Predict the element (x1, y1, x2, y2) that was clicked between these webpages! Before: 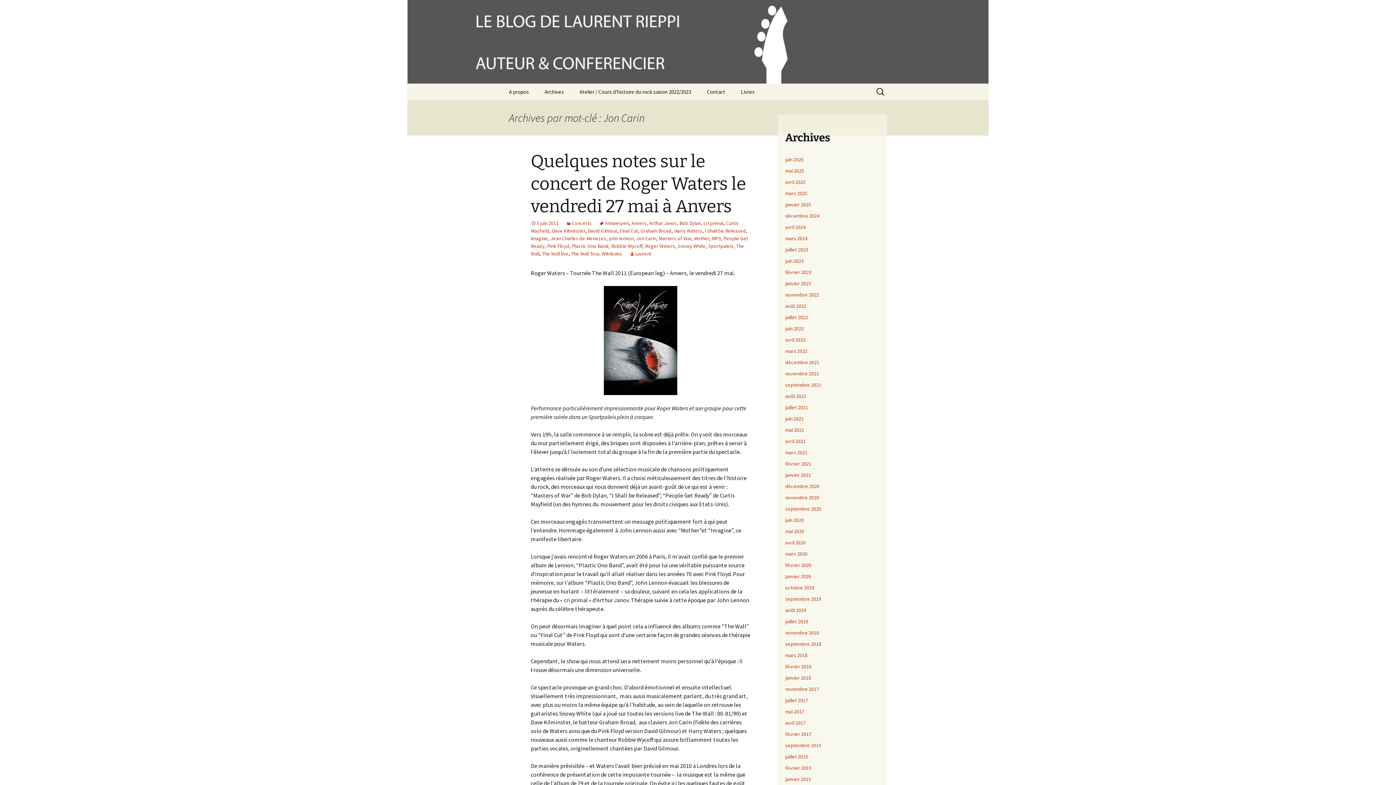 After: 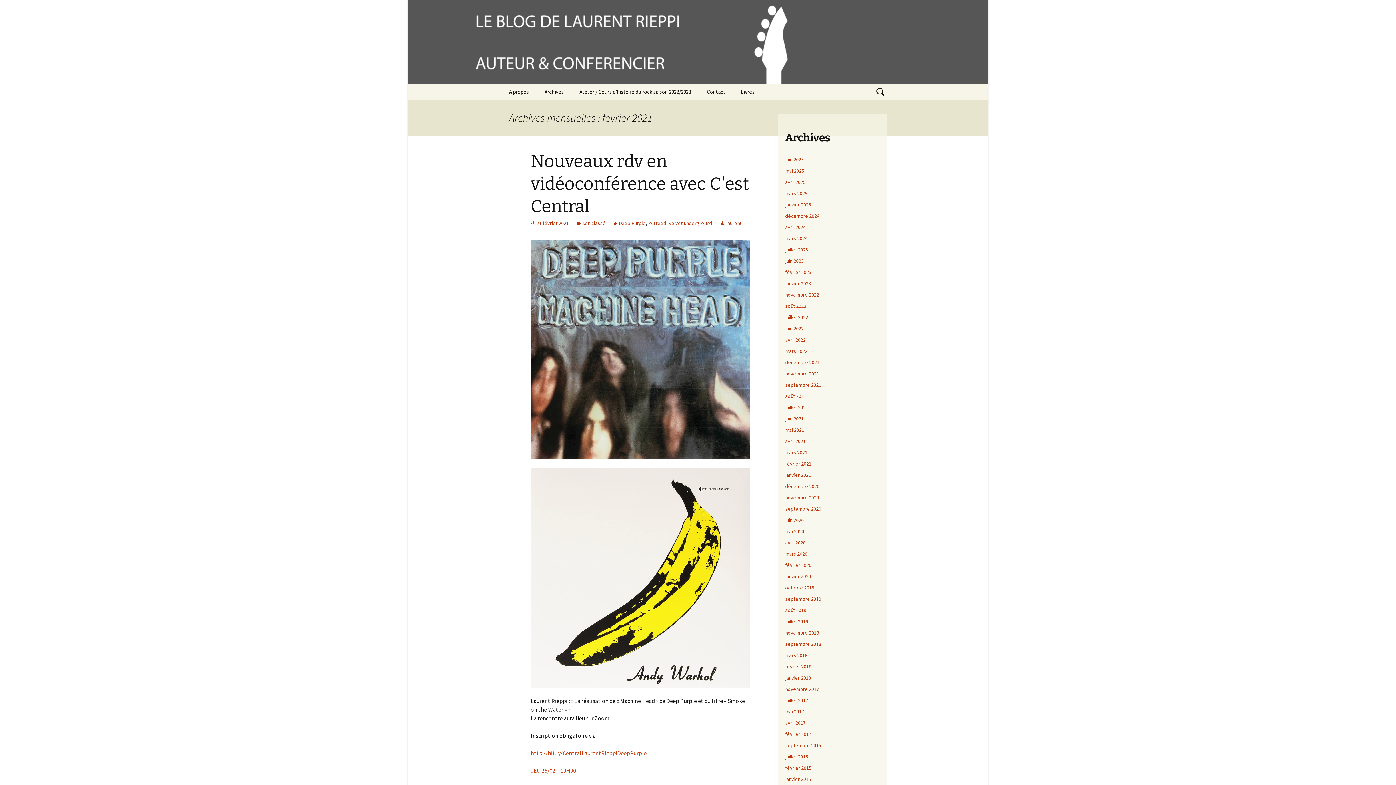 Action: bbox: (785, 460, 811, 467) label: février 2021